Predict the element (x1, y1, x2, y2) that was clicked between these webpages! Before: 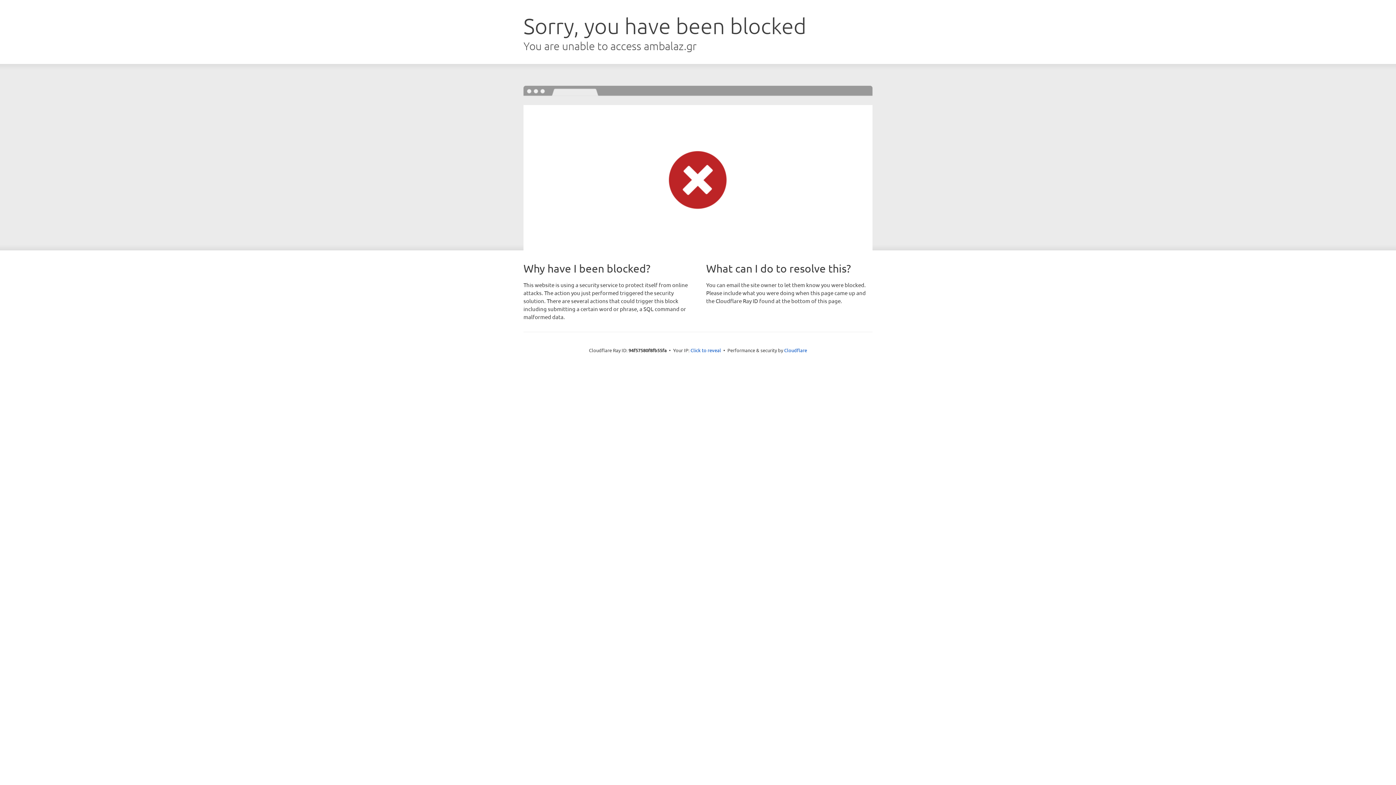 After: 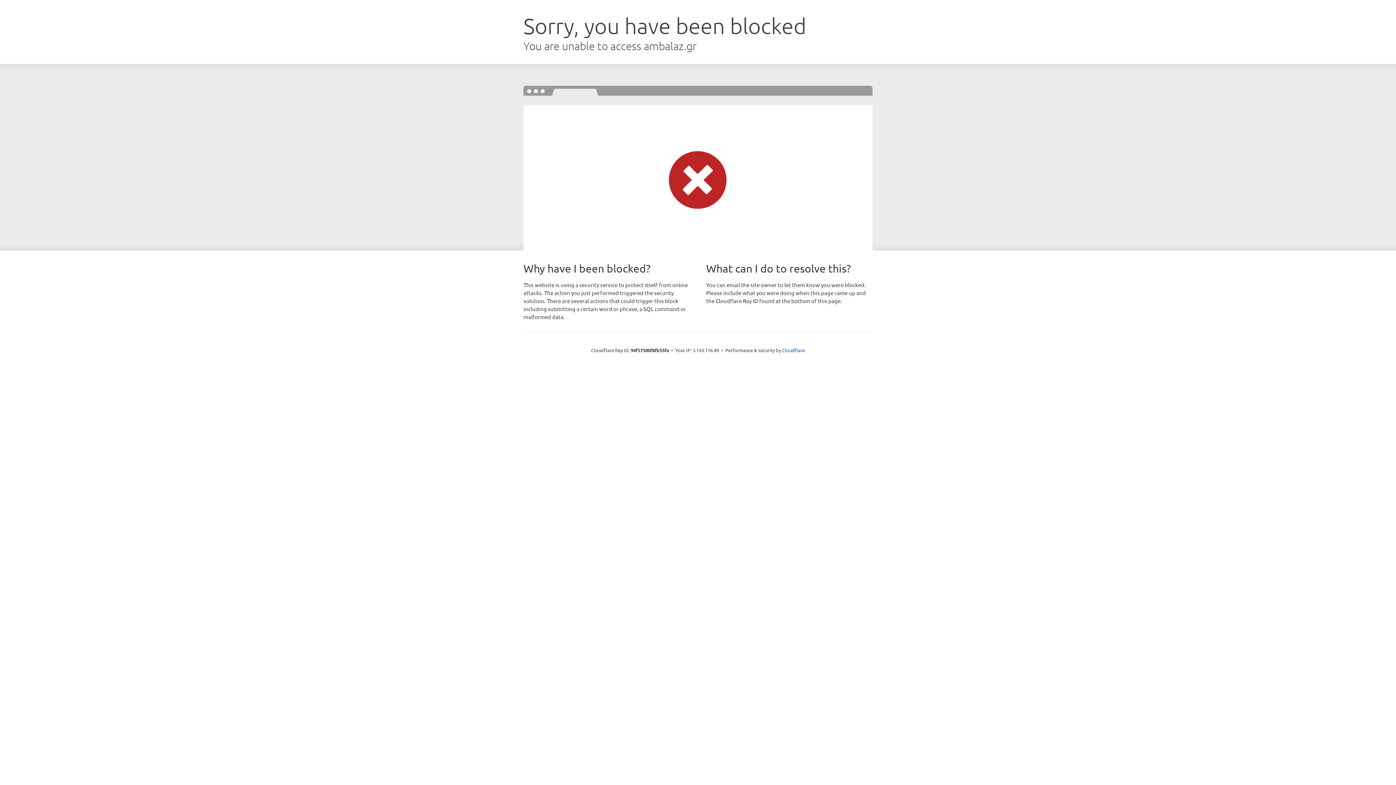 Action: label: Click to reveal bbox: (690, 346, 721, 353)